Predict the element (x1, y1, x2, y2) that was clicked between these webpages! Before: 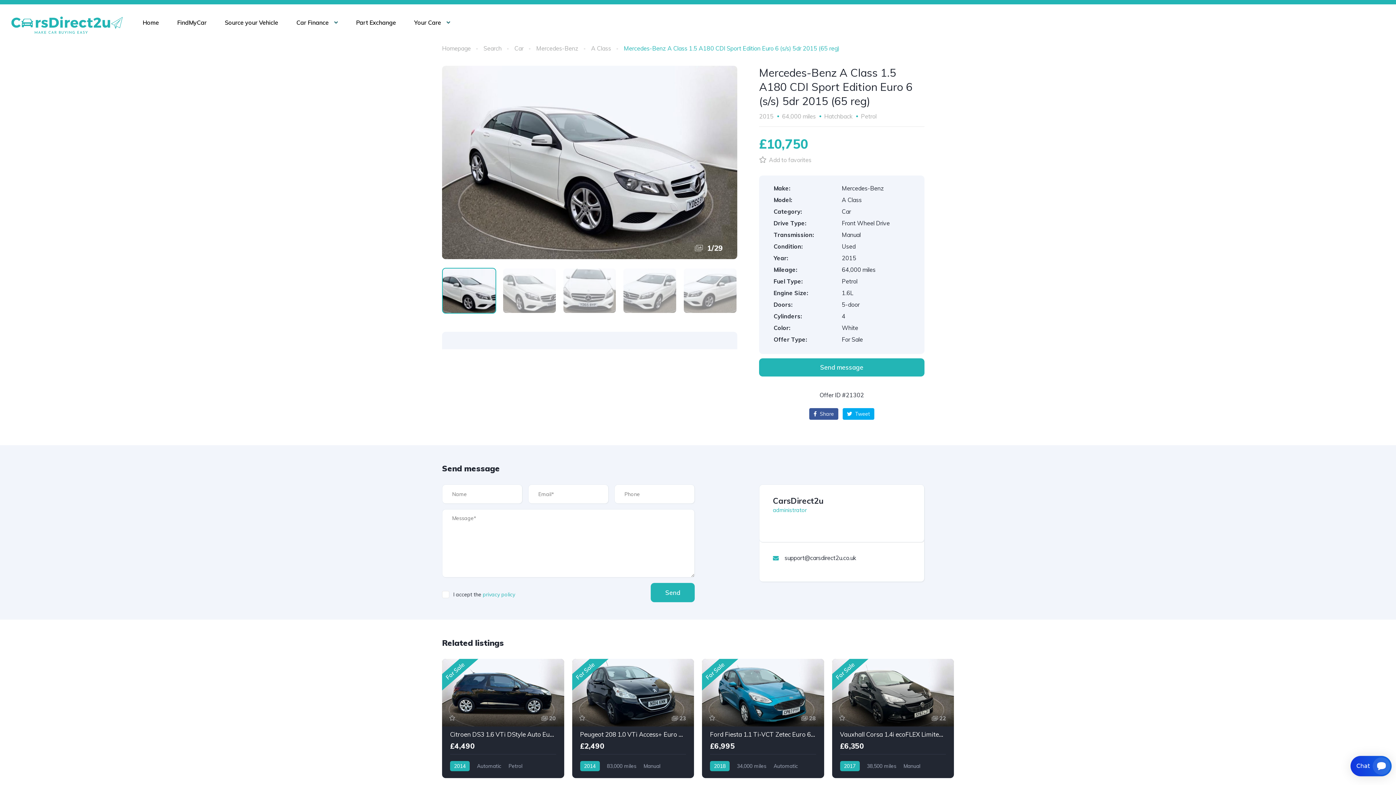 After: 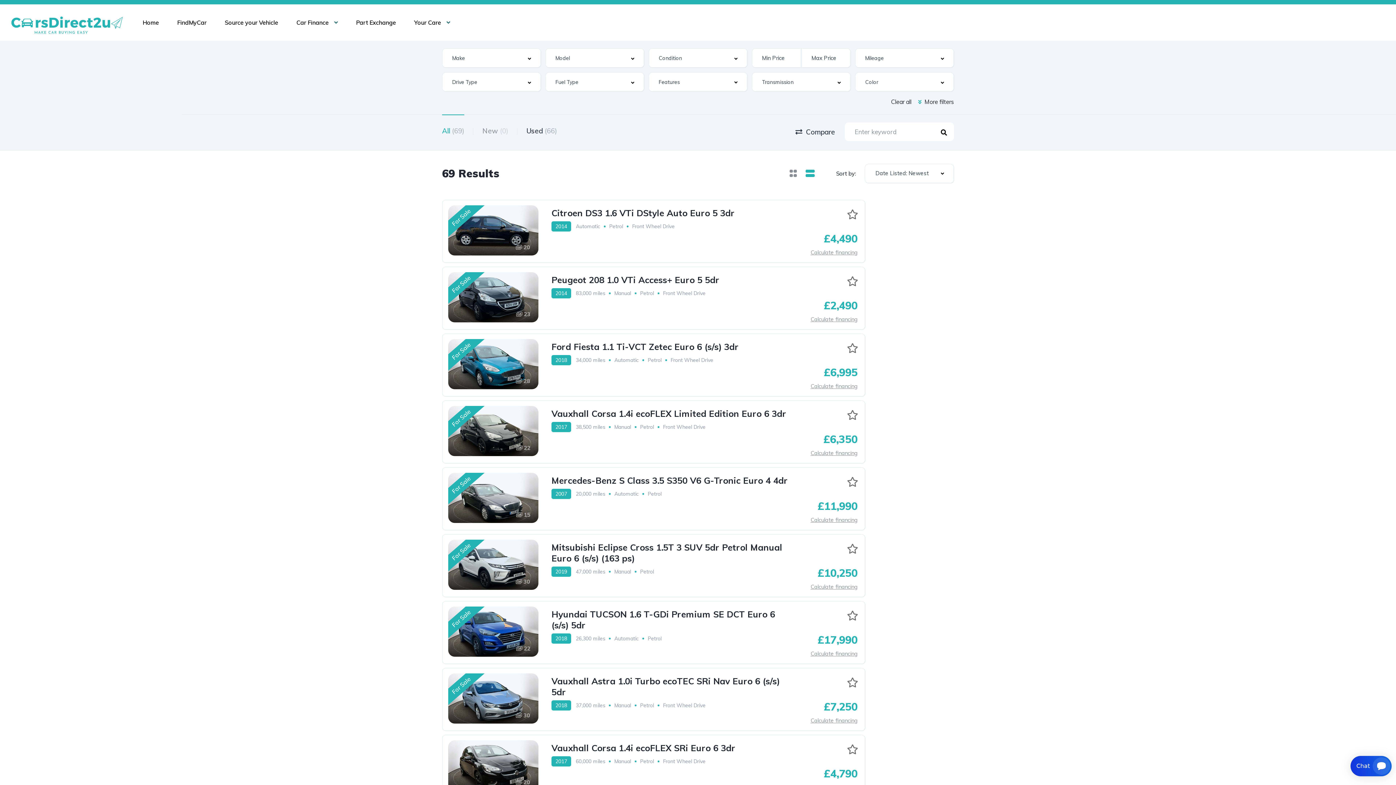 Action: bbox: (514, 43, 523, 53) label: Car